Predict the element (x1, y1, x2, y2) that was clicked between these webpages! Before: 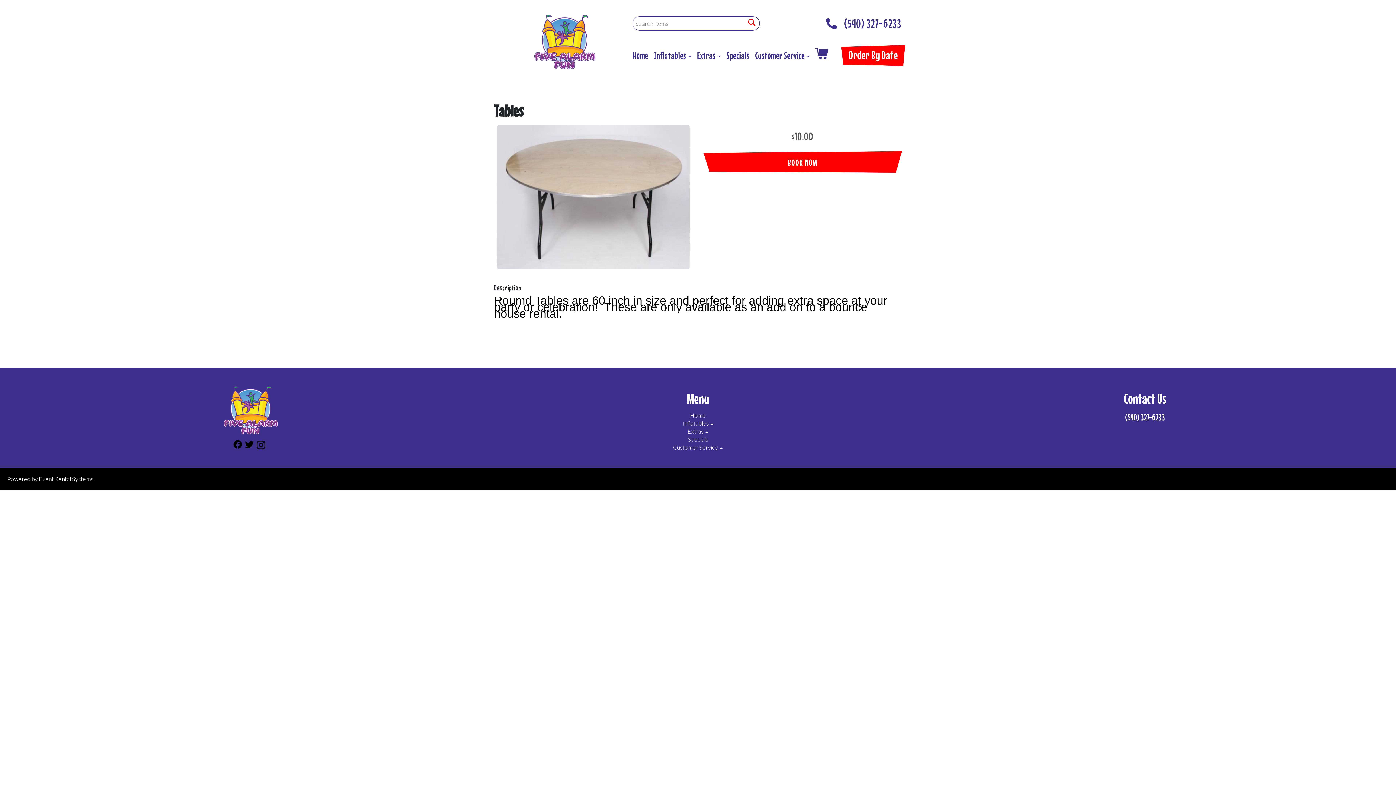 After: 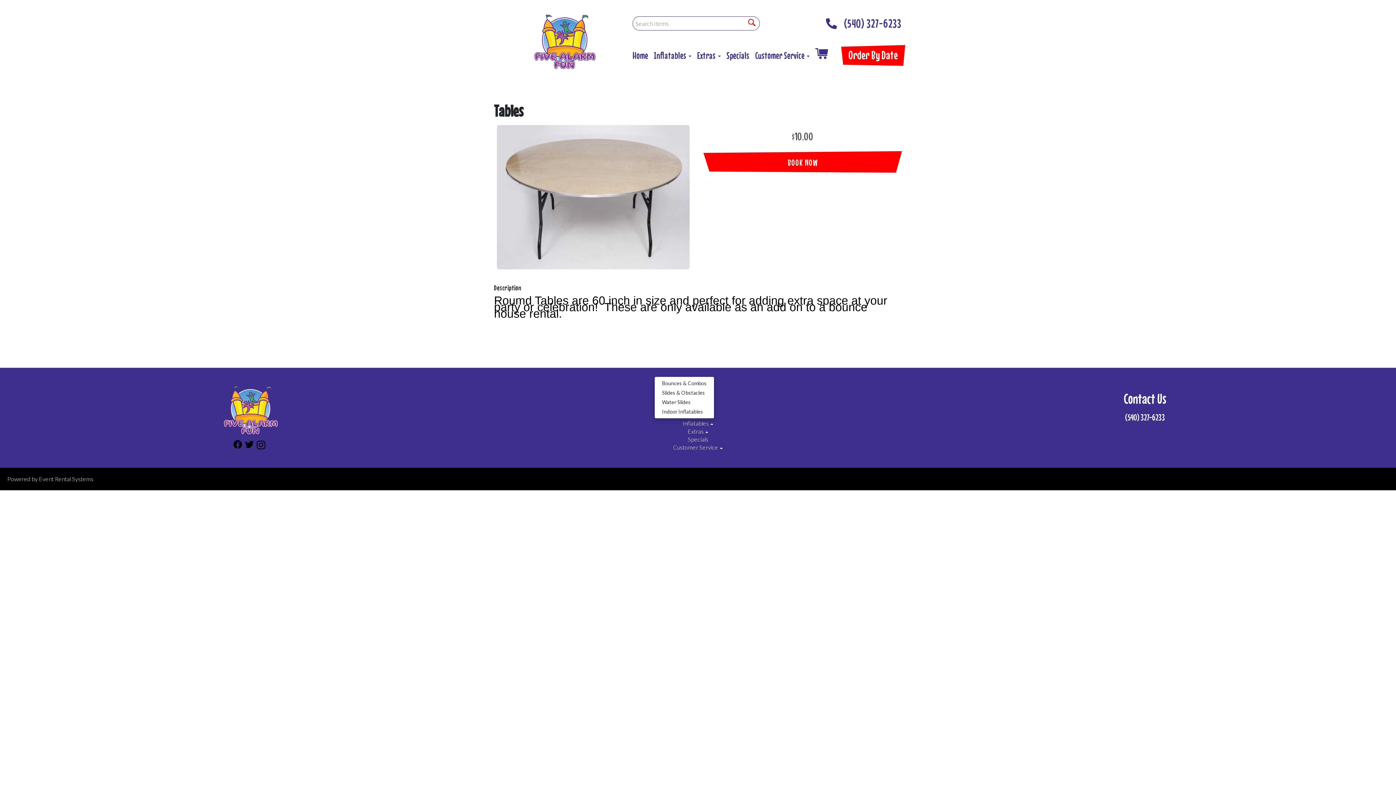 Action: bbox: (682, 420, 713, 426) label: Inflatables 